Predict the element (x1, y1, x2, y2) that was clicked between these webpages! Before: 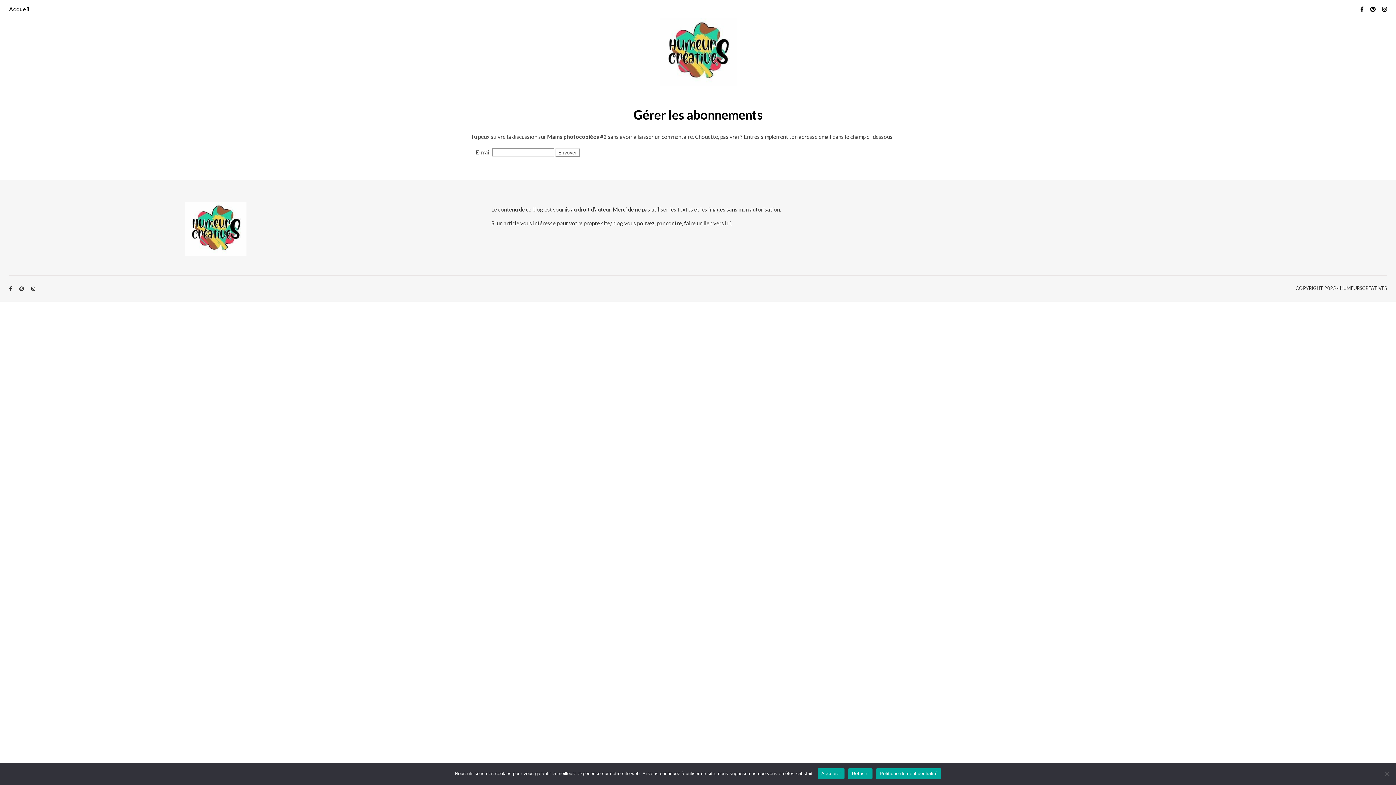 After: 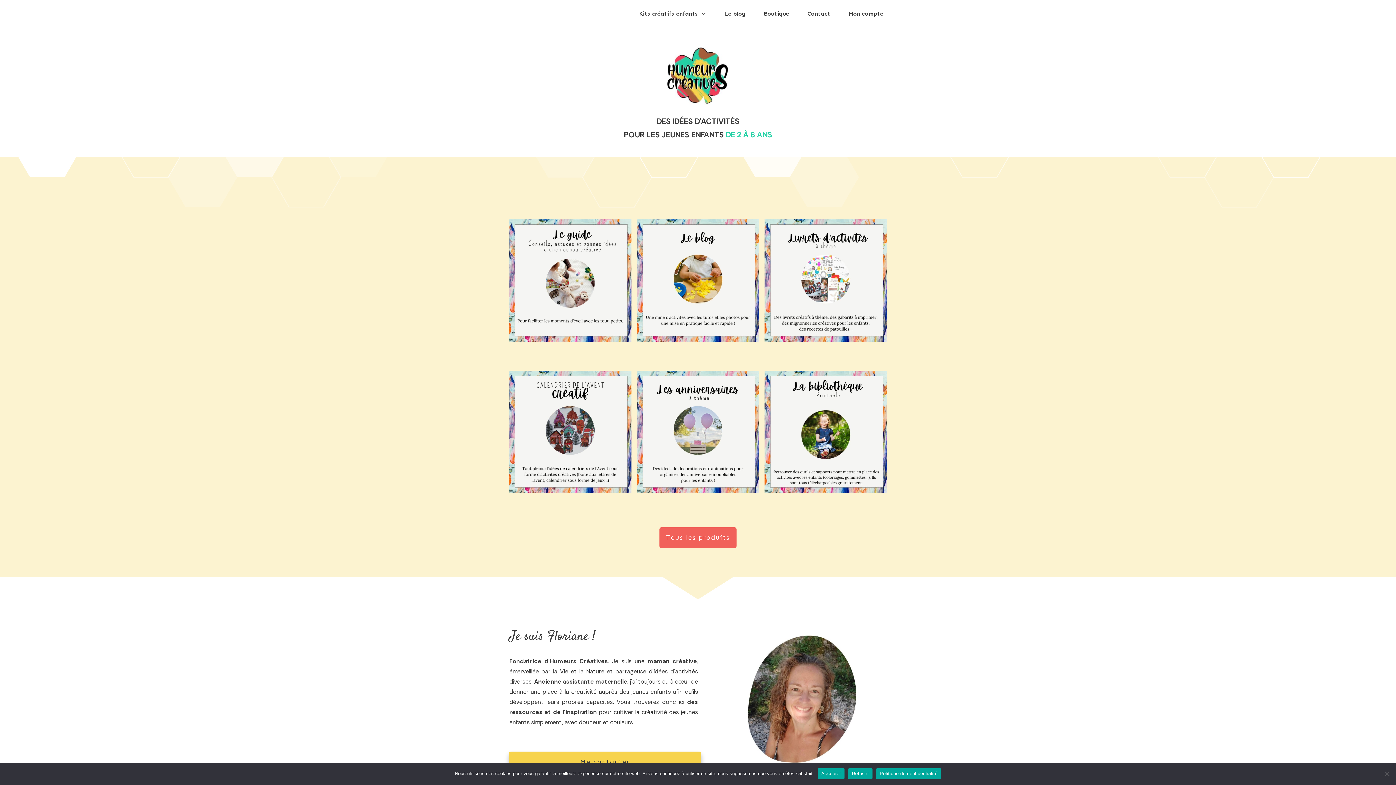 Action: bbox: (659, 18, 736, 85)